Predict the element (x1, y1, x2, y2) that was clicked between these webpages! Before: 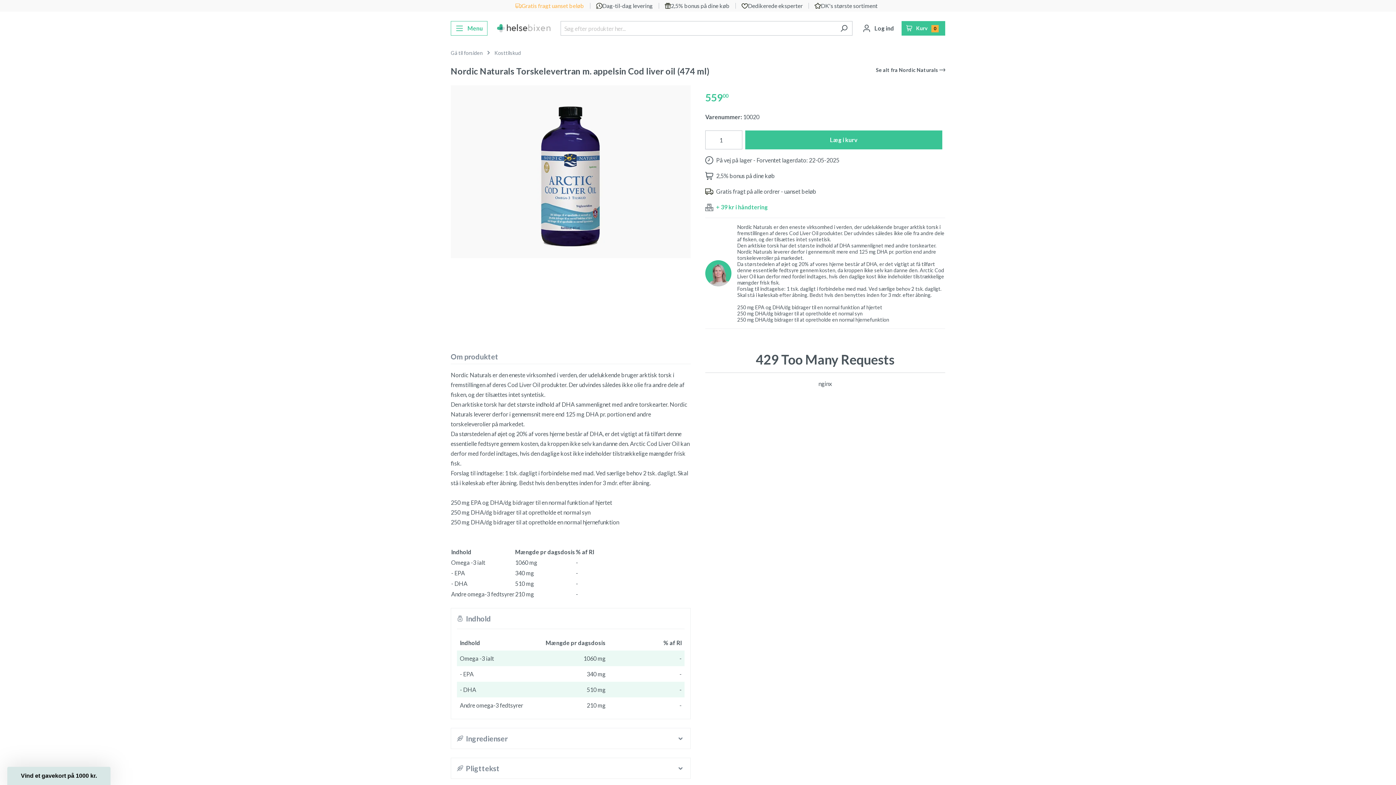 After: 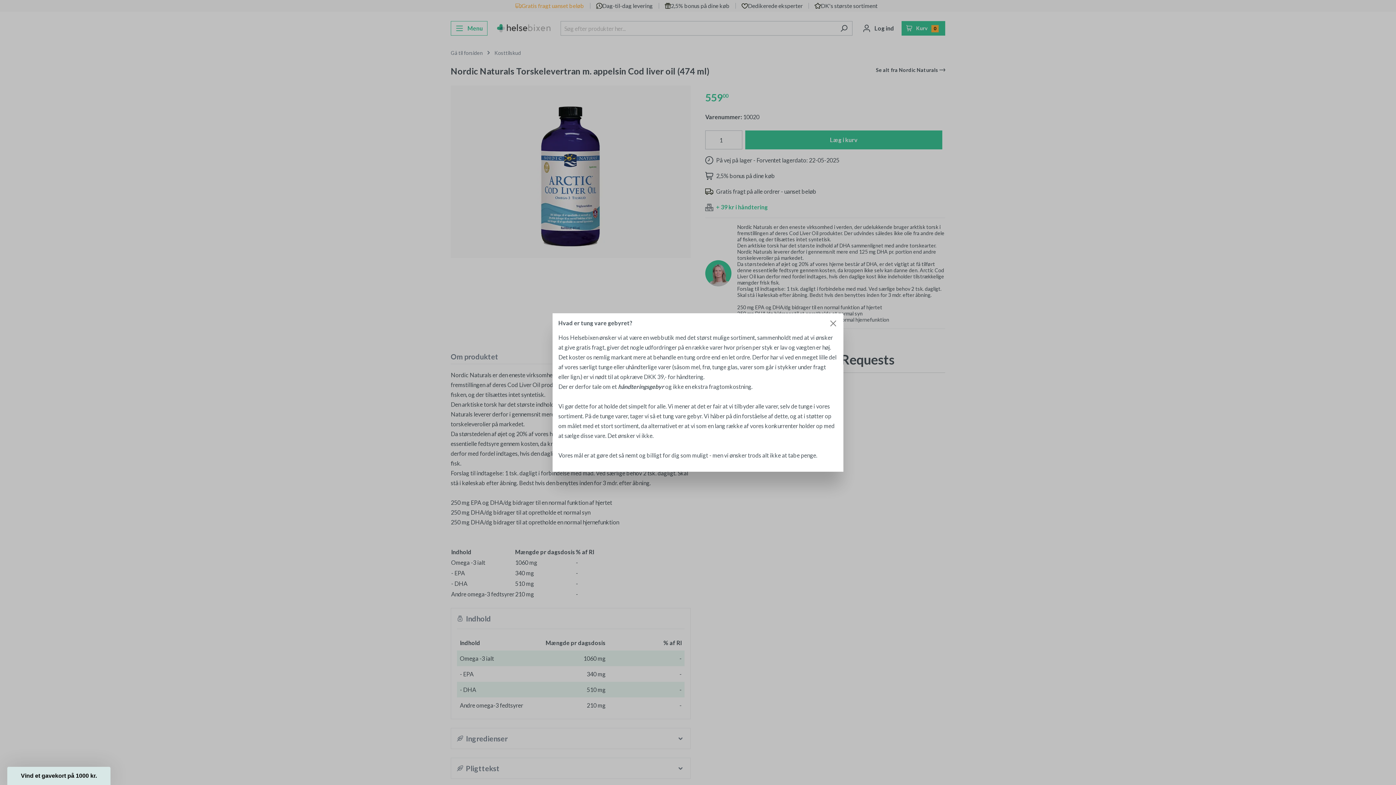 Action: label: + 39 kr i håndtering bbox: (716, 203, 768, 210)